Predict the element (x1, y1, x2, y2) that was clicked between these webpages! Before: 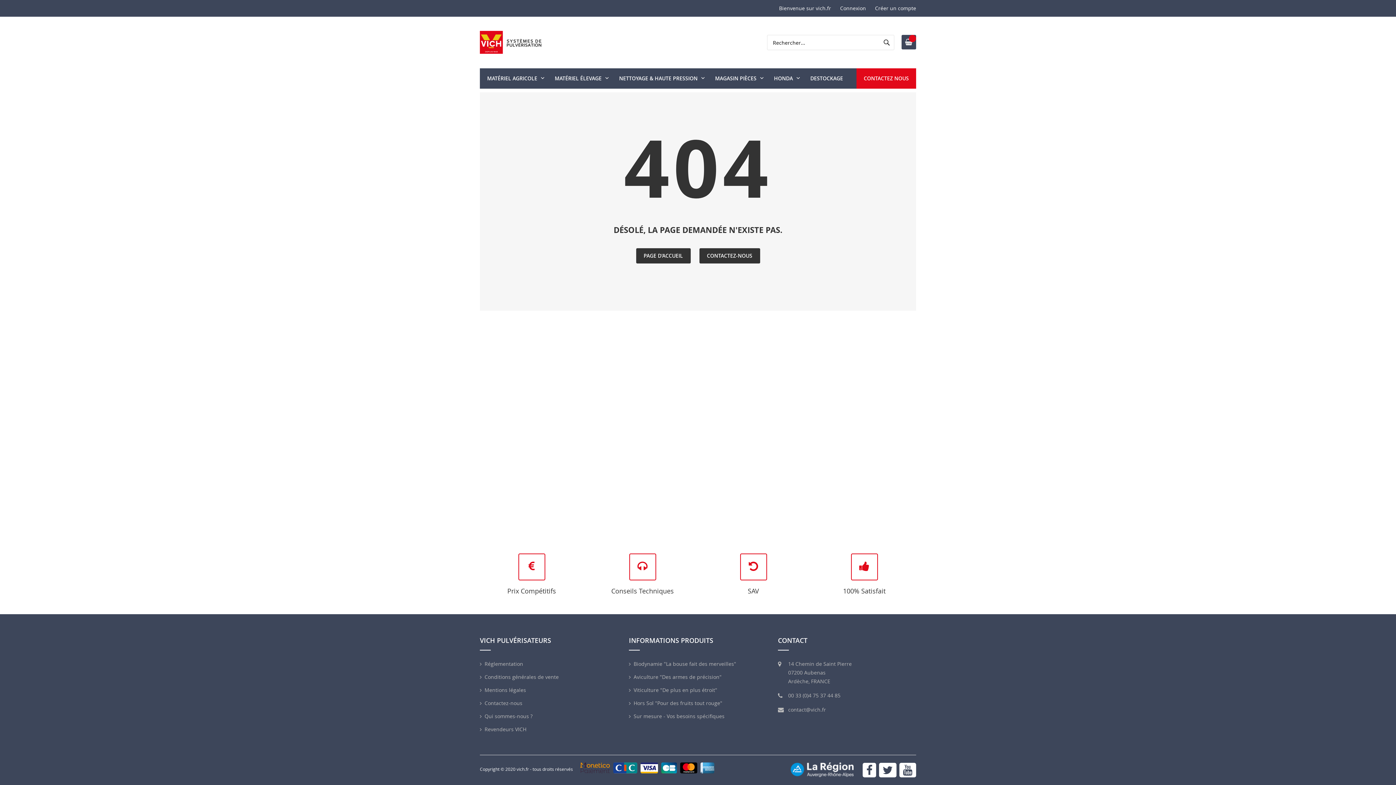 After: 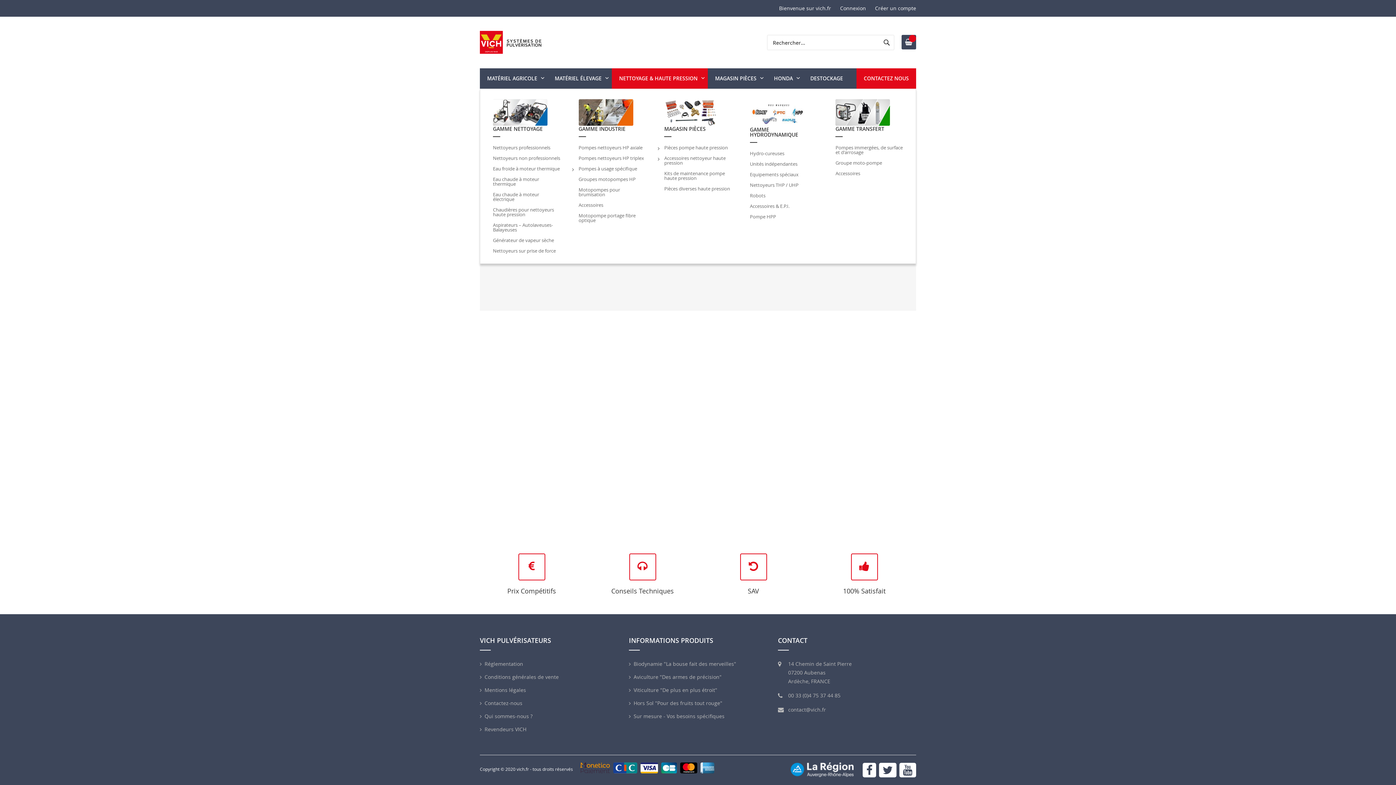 Action: bbox: (612, 68, 708, 88) label: NETTOYAGE & HAUTE PRESSION